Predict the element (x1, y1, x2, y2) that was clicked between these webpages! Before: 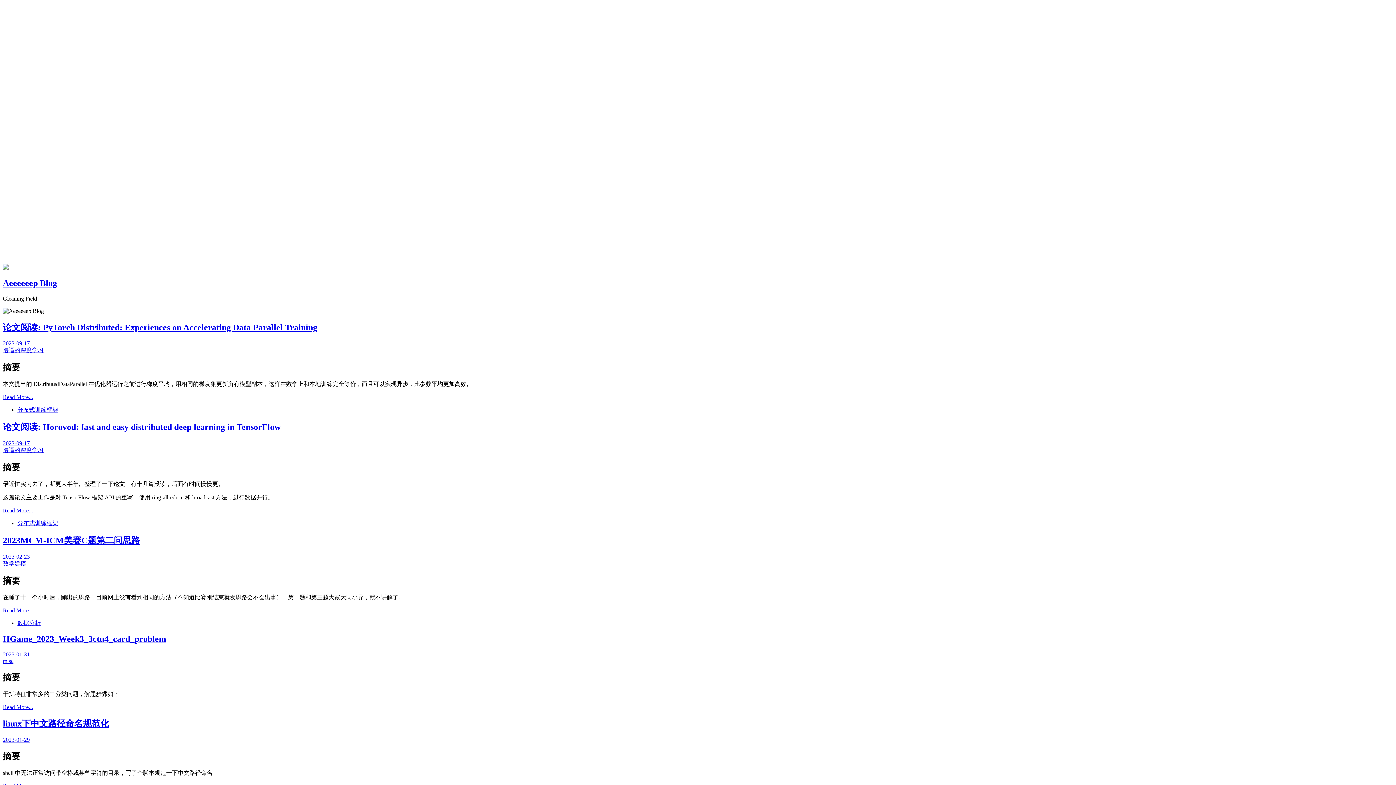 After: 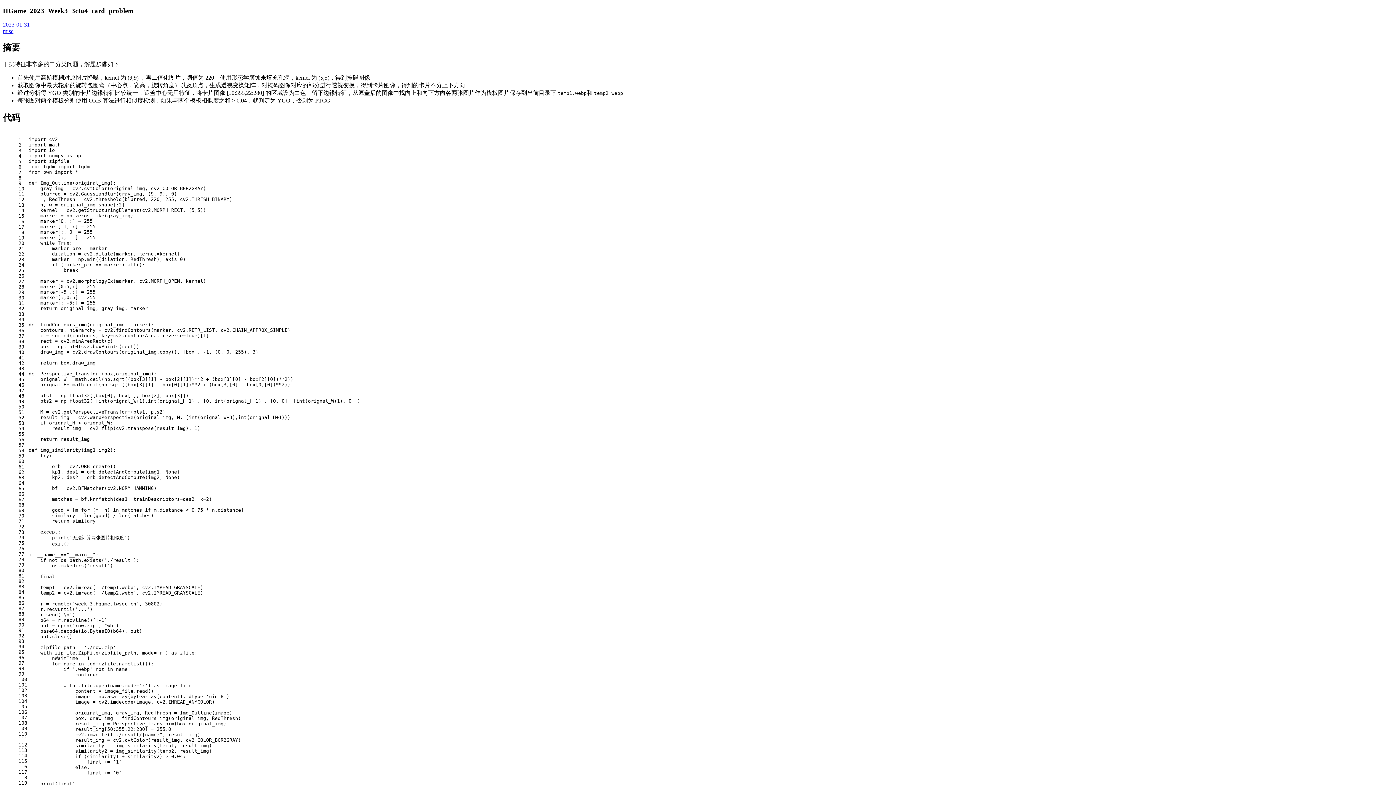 Action: bbox: (2, 634, 166, 644) label: HGame_2023_Week3_3ctu4_card_problem